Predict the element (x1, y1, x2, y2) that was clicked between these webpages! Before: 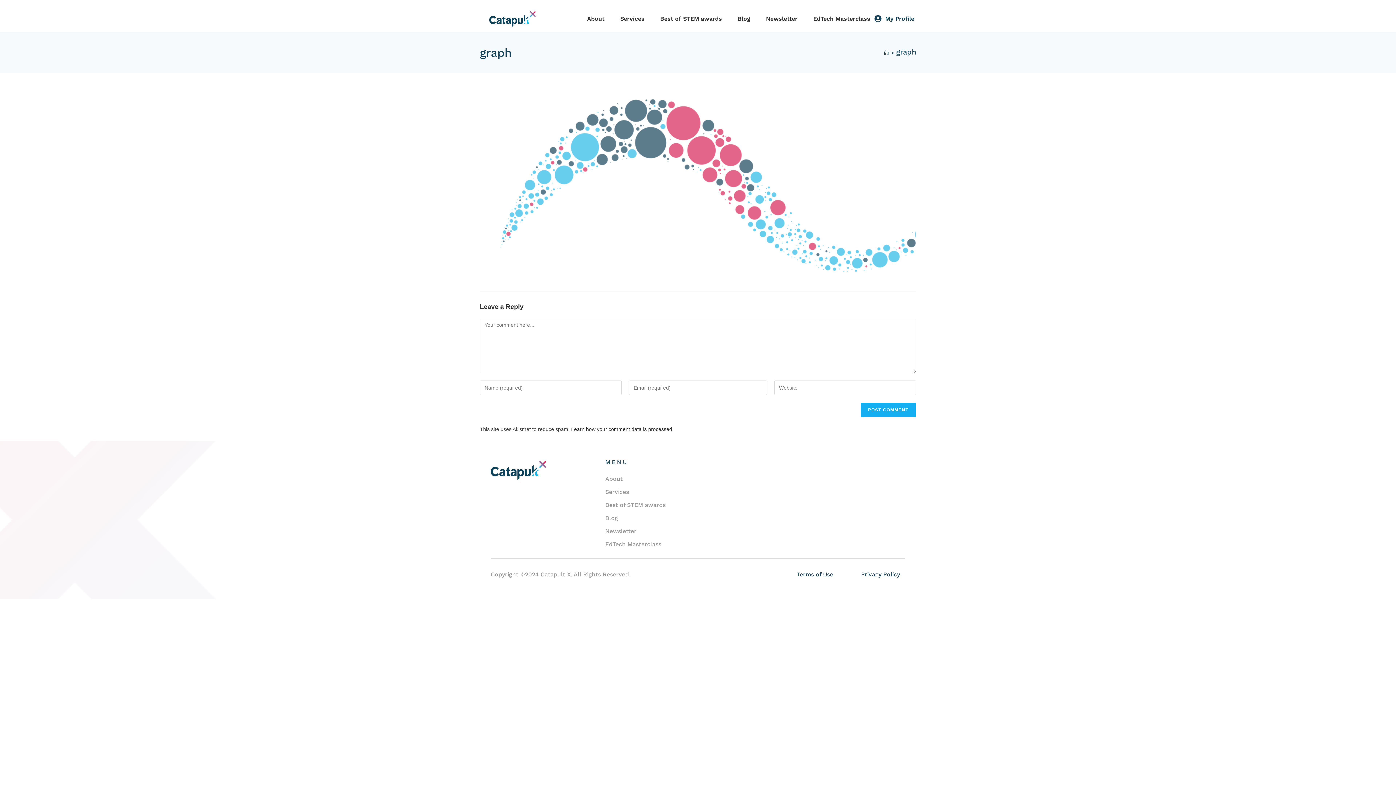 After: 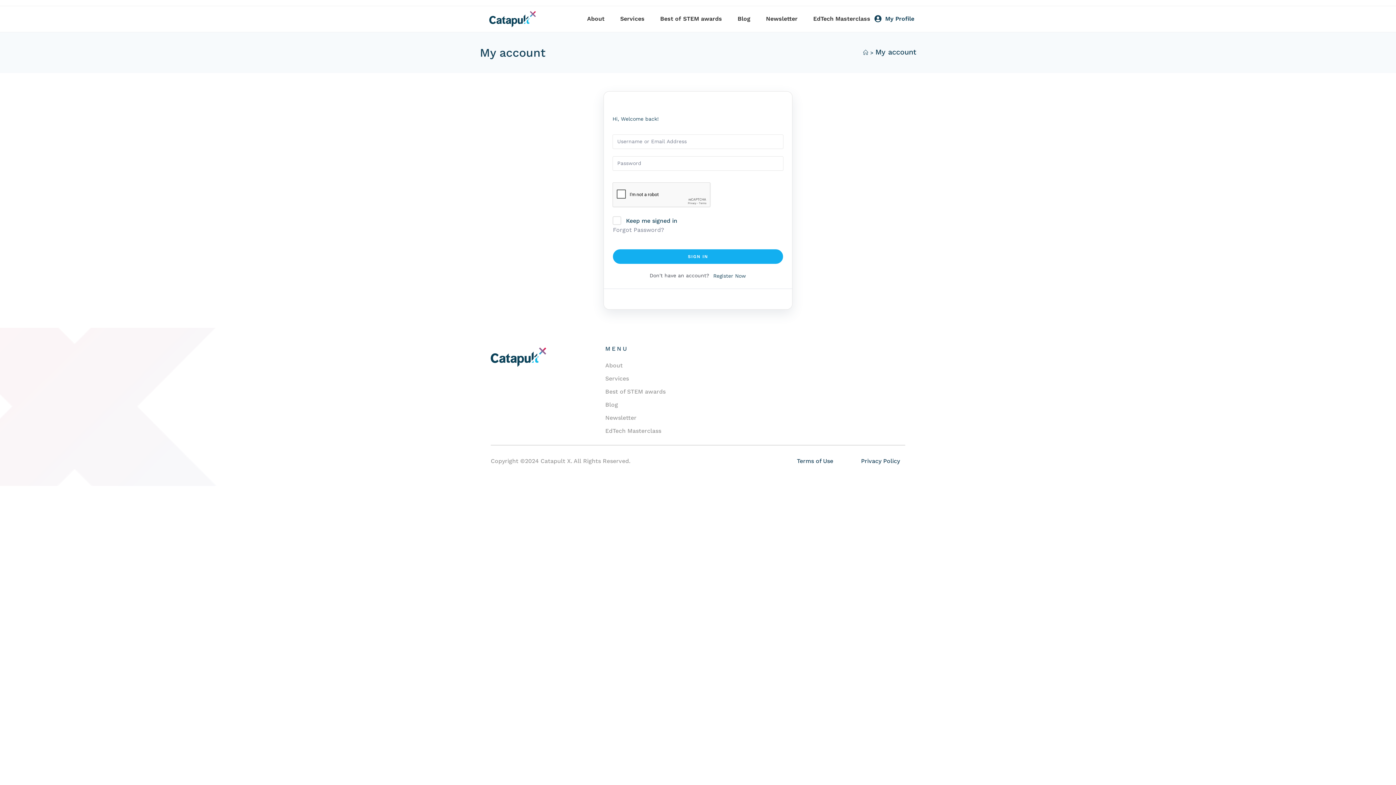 Action: label: My Profile bbox: (874, 15, 881, 22)